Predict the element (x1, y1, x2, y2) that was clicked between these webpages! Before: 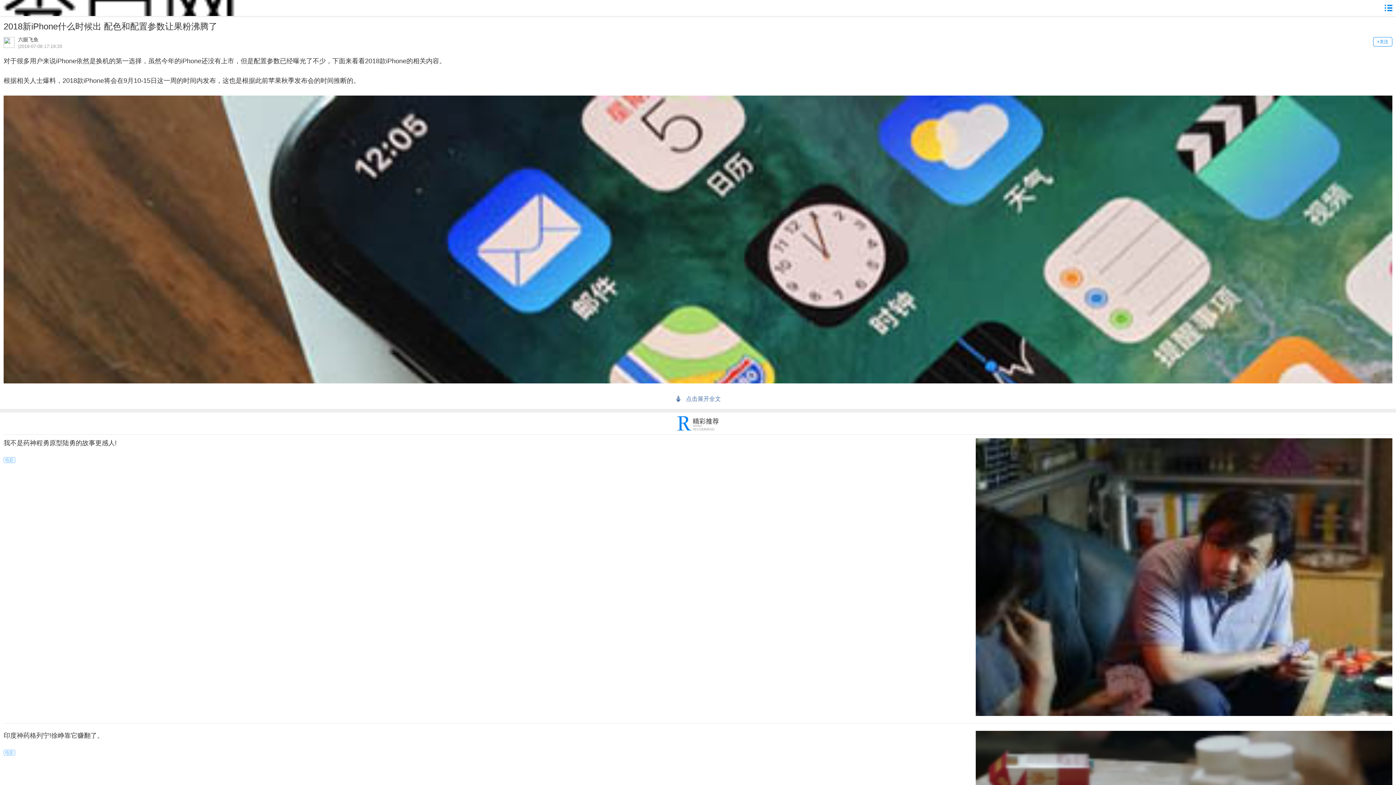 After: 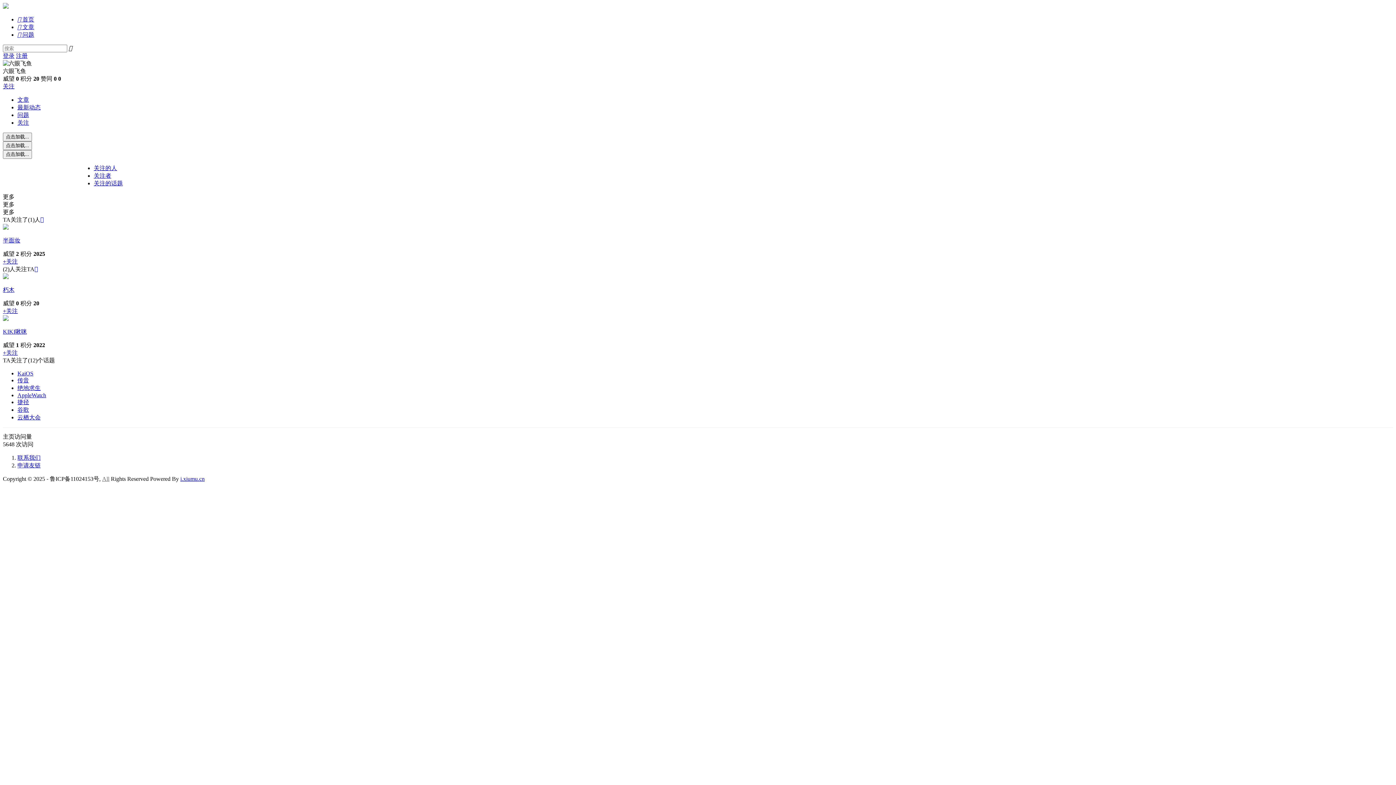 Action: label: +关注 bbox: (1373, 37, 1392, 46)